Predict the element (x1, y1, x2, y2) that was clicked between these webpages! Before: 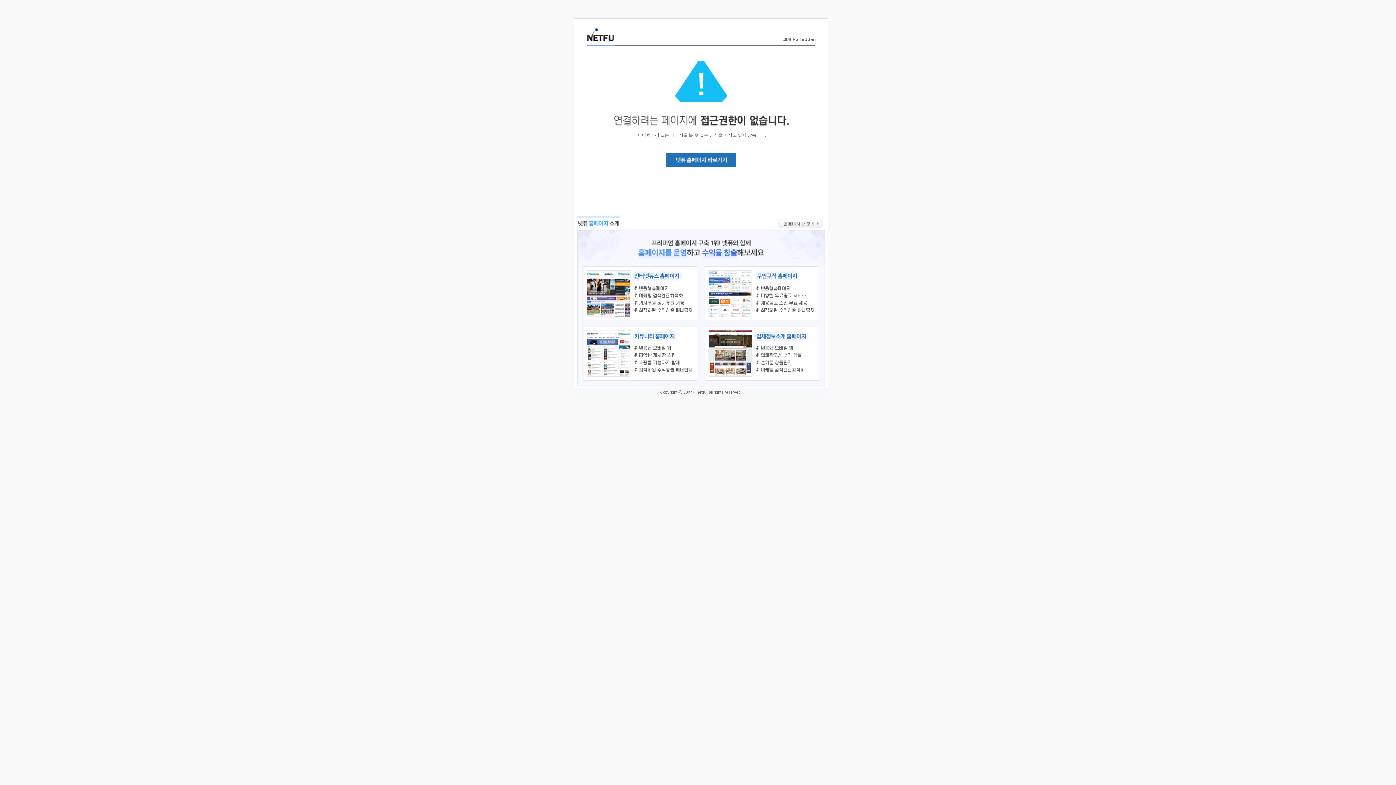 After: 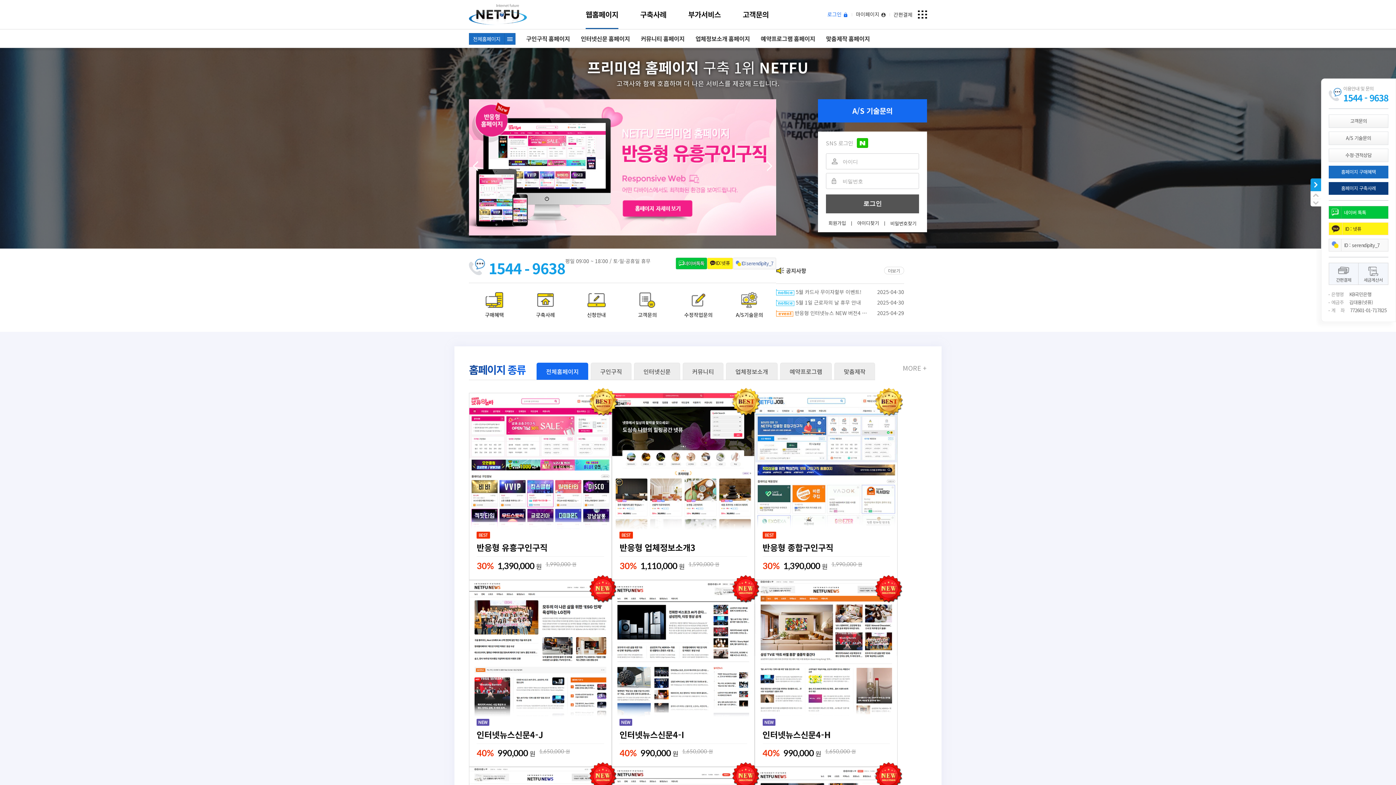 Action: bbox: (577, 383, 824, 389)